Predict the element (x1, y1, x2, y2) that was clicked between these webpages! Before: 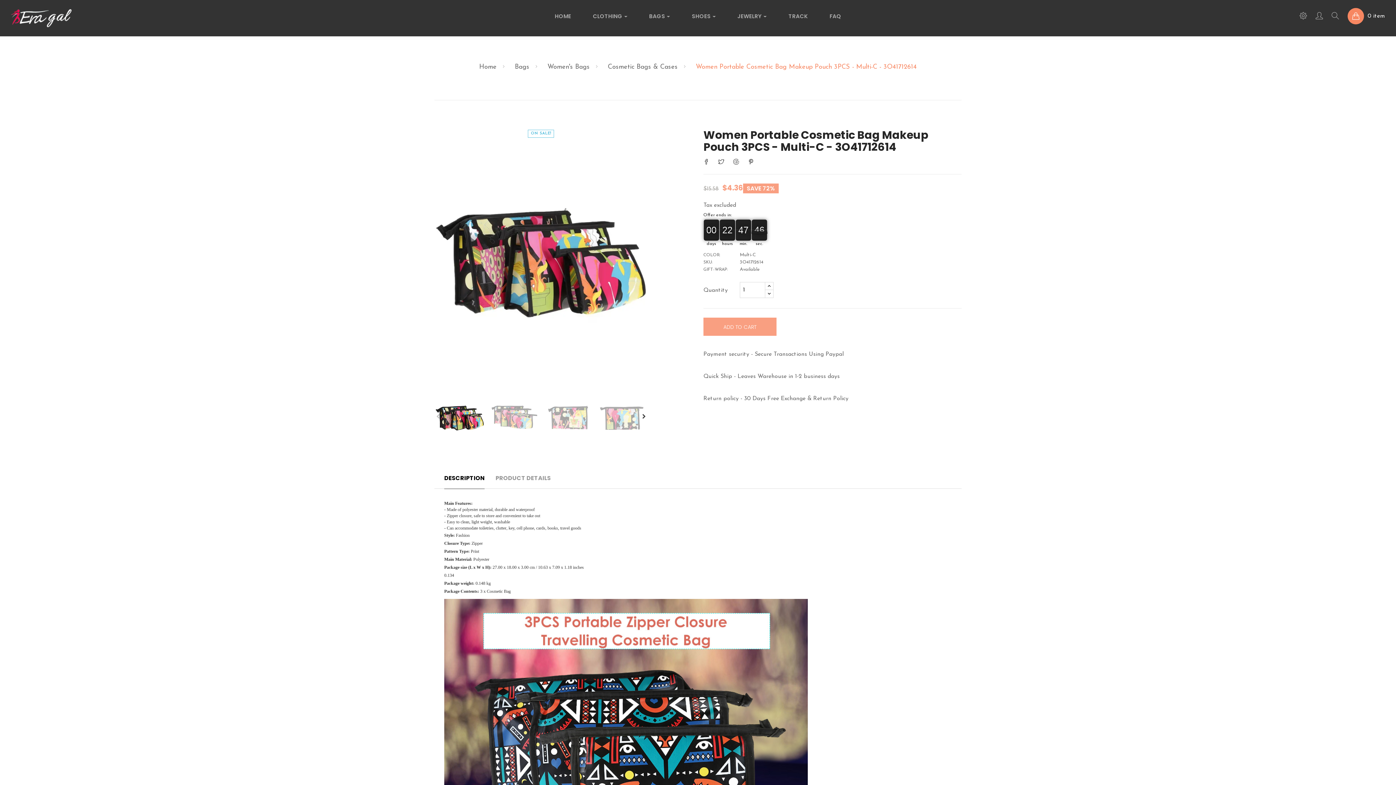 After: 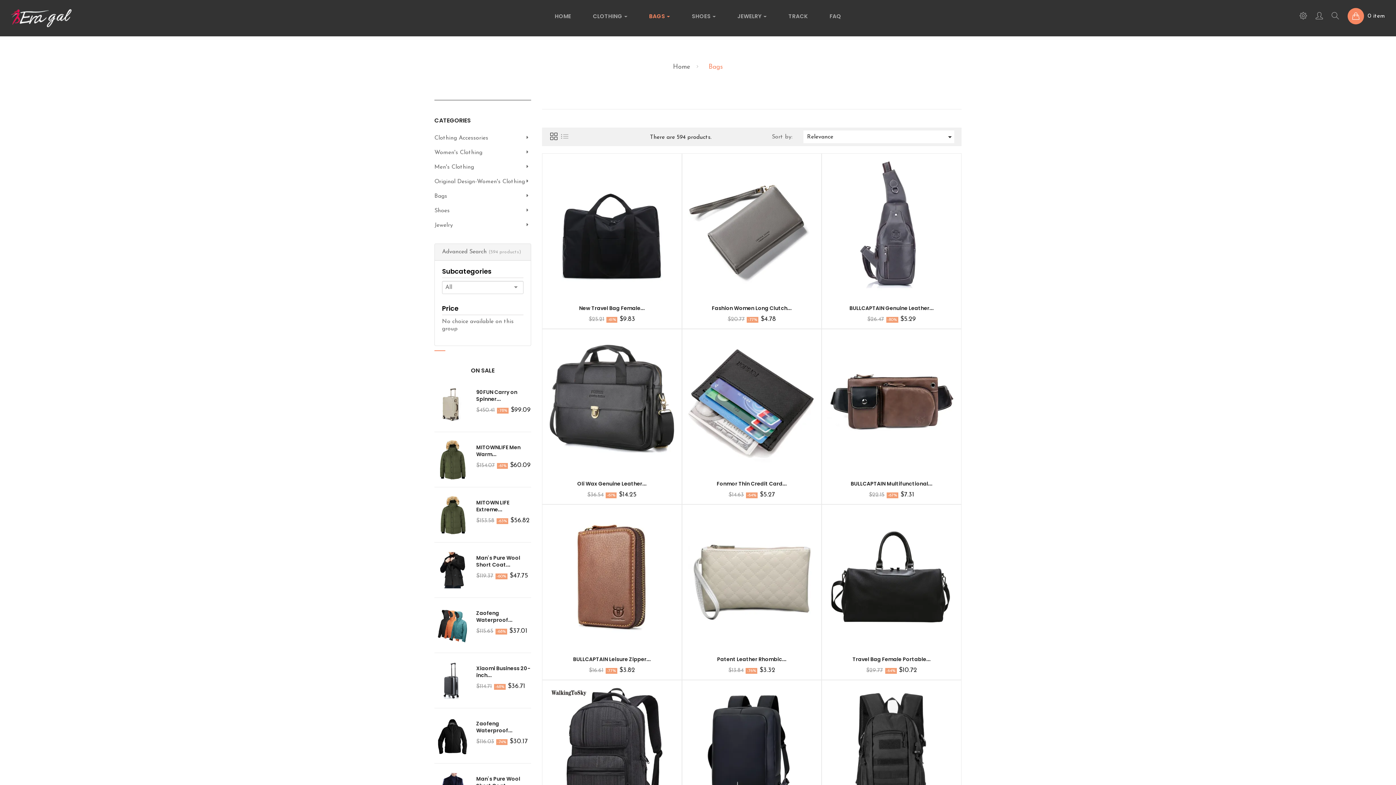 Action: bbox: (638, 0, 681, 32) label: BAGS